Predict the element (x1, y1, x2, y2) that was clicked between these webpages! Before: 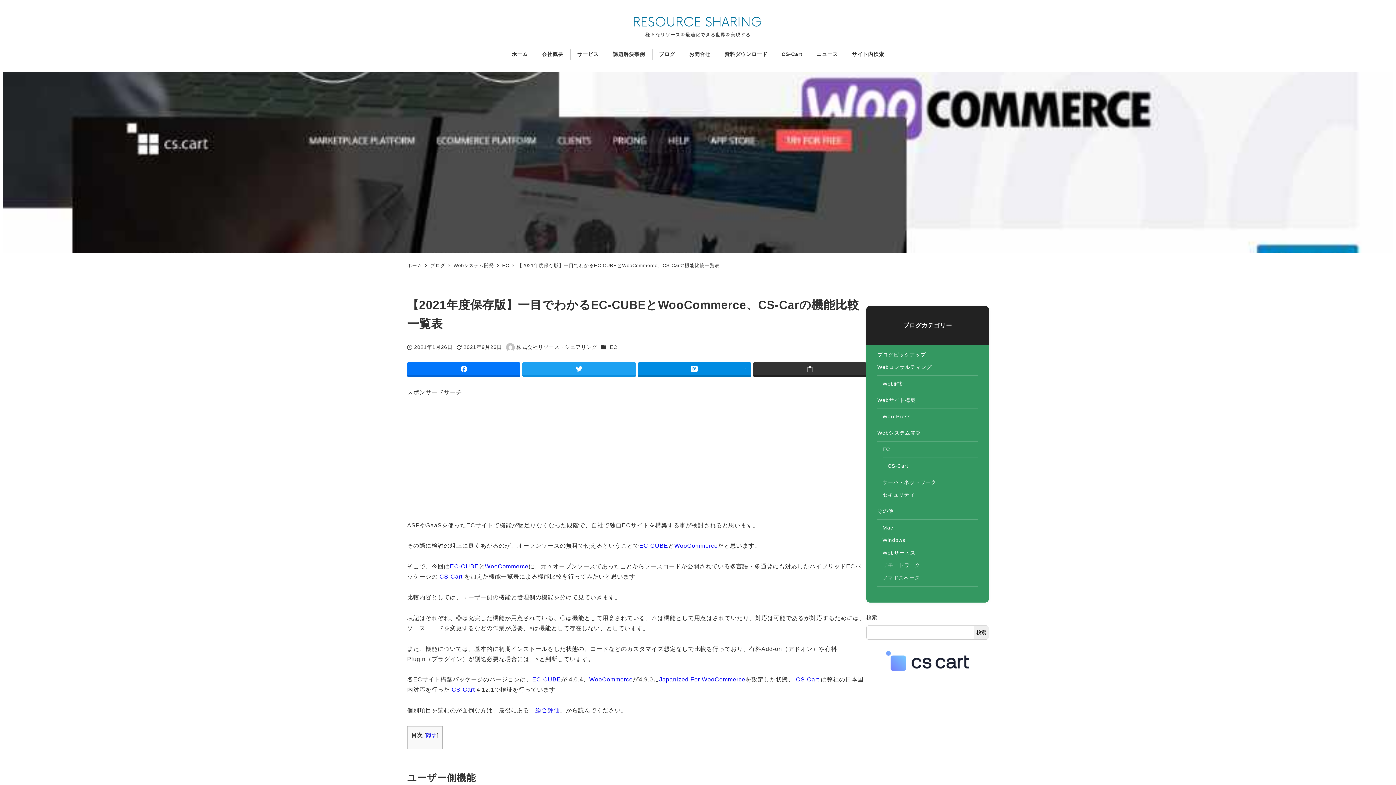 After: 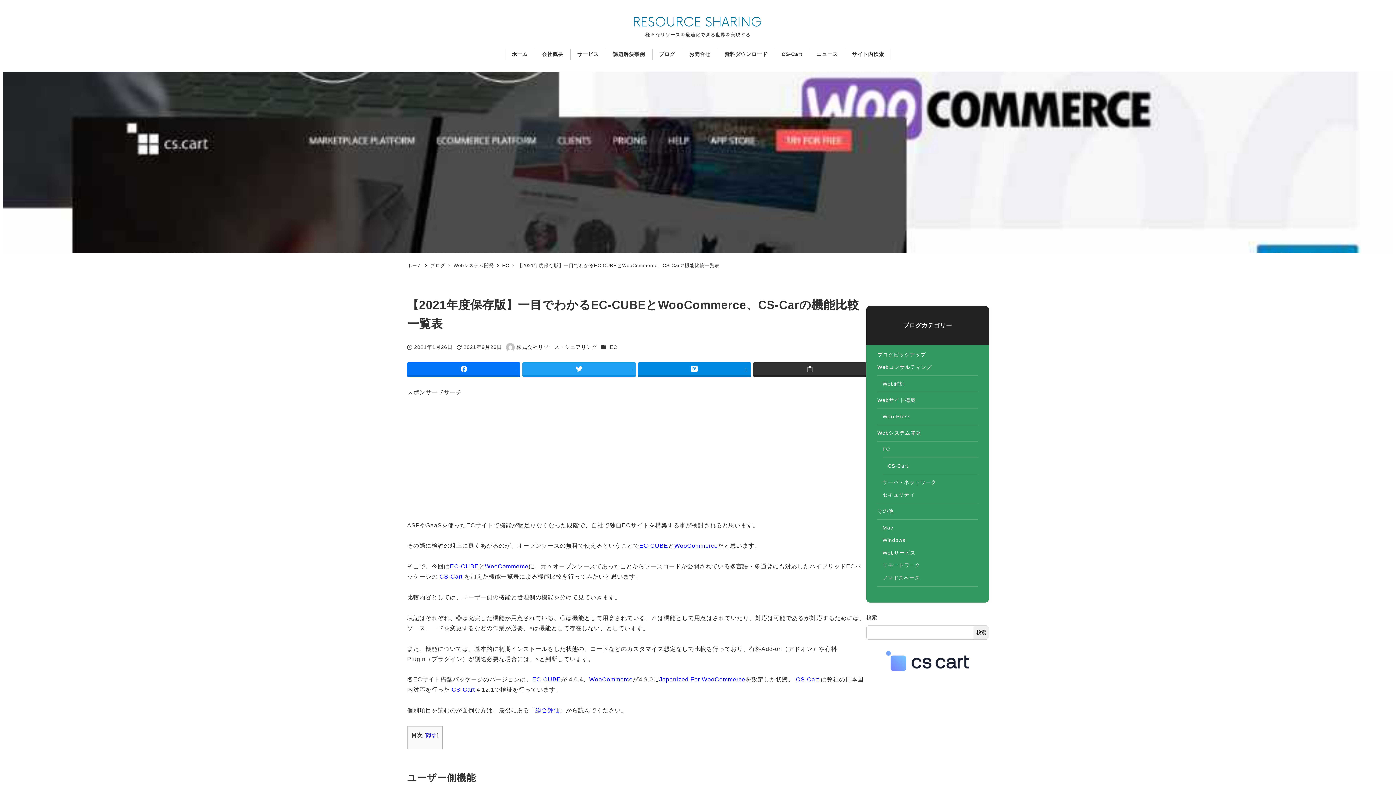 Action: label: EC-CUBE bbox: (450, 563, 478, 569)